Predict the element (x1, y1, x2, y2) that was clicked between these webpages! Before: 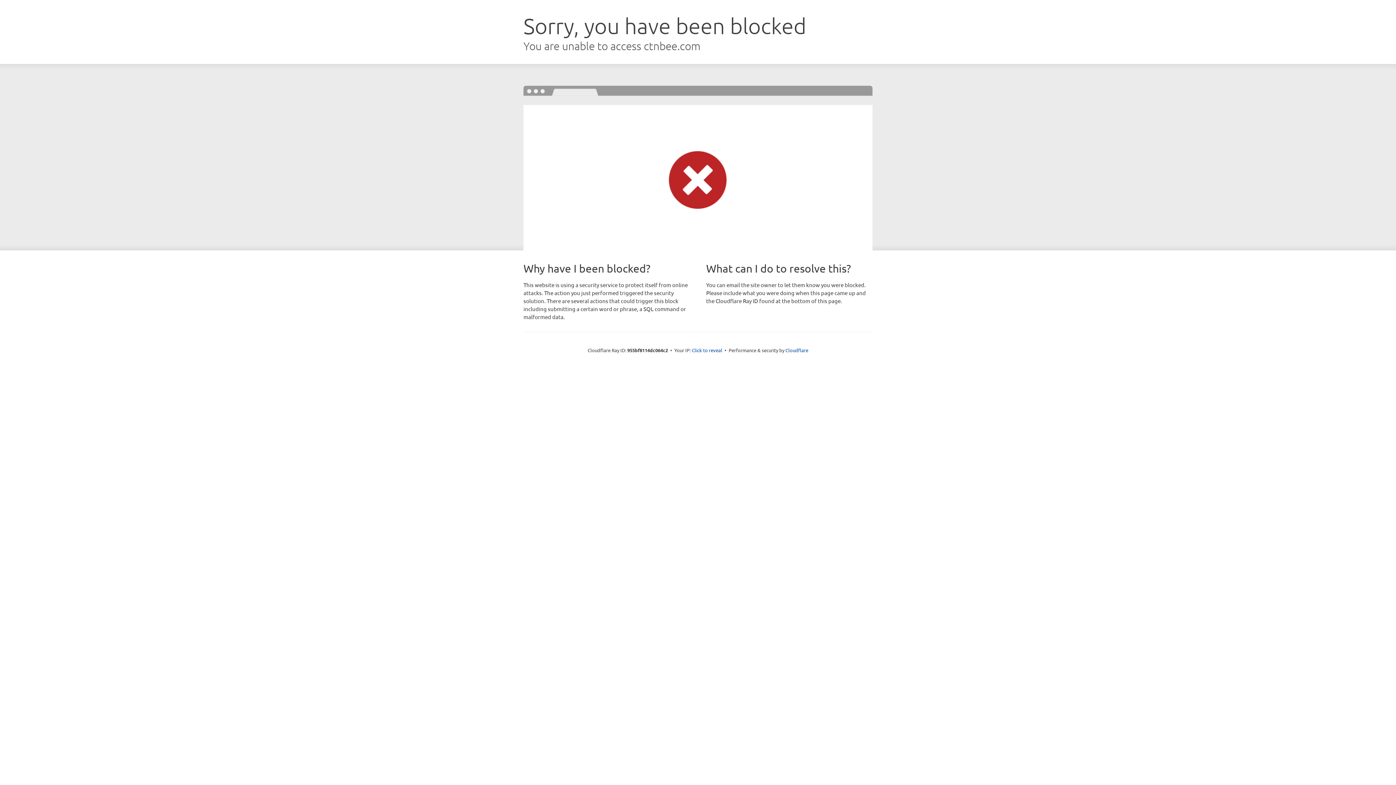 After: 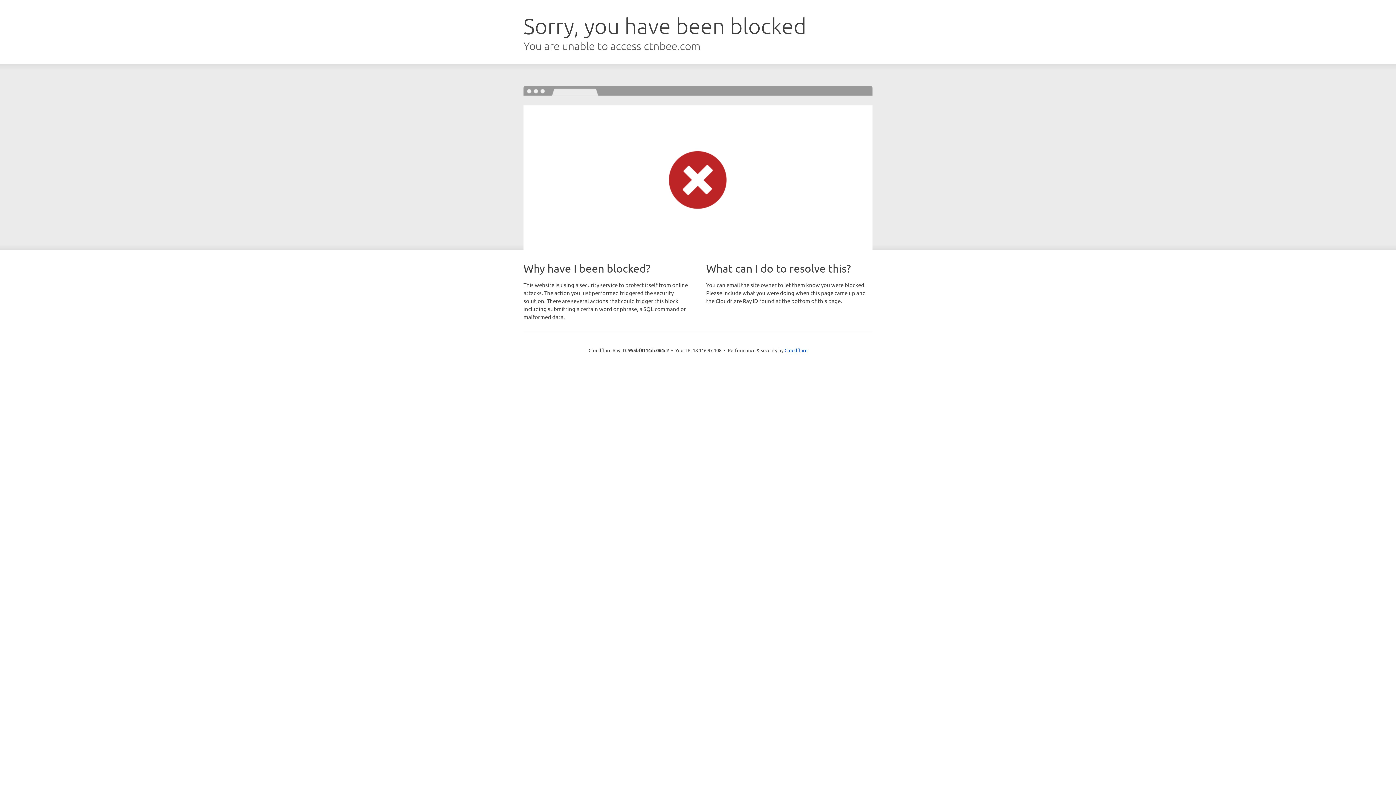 Action: bbox: (692, 346, 722, 353) label: Click to reveal